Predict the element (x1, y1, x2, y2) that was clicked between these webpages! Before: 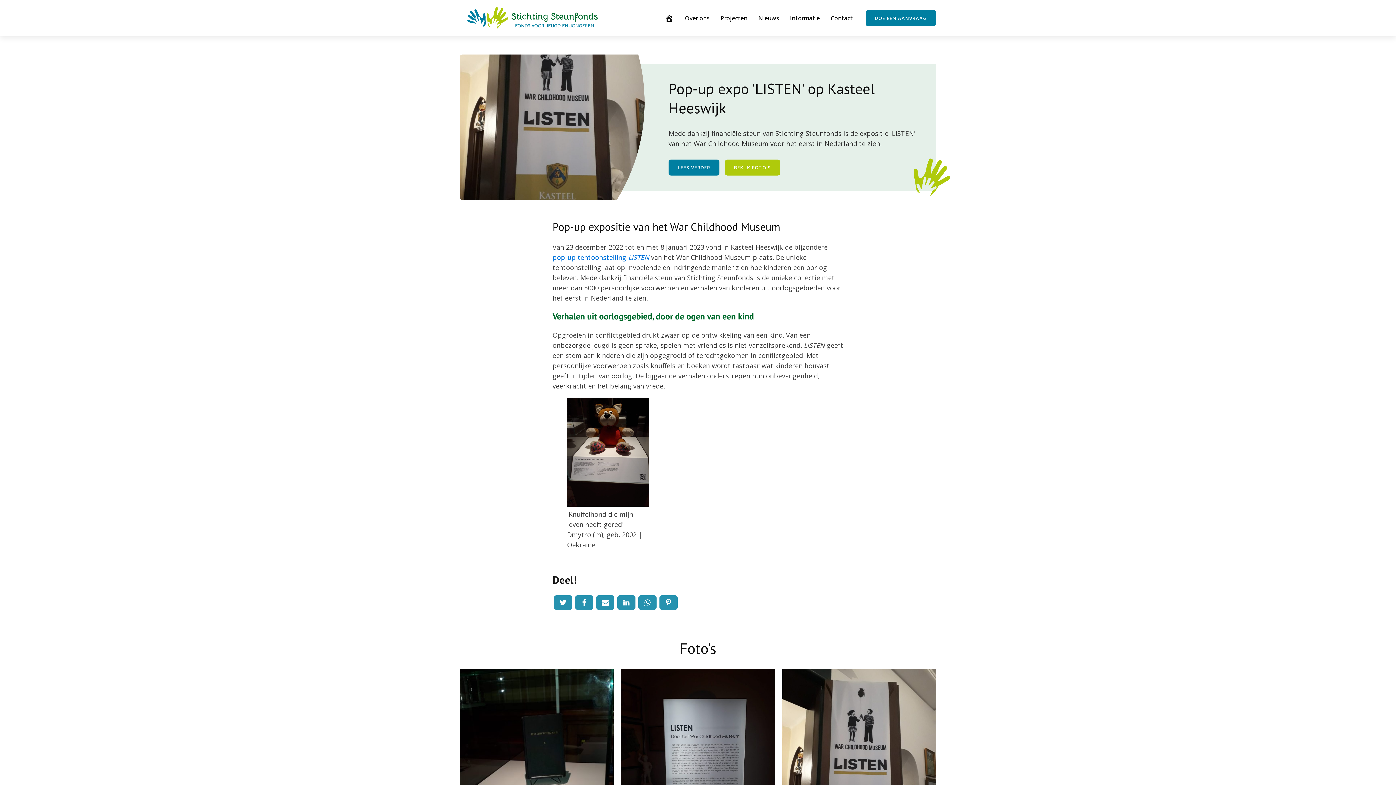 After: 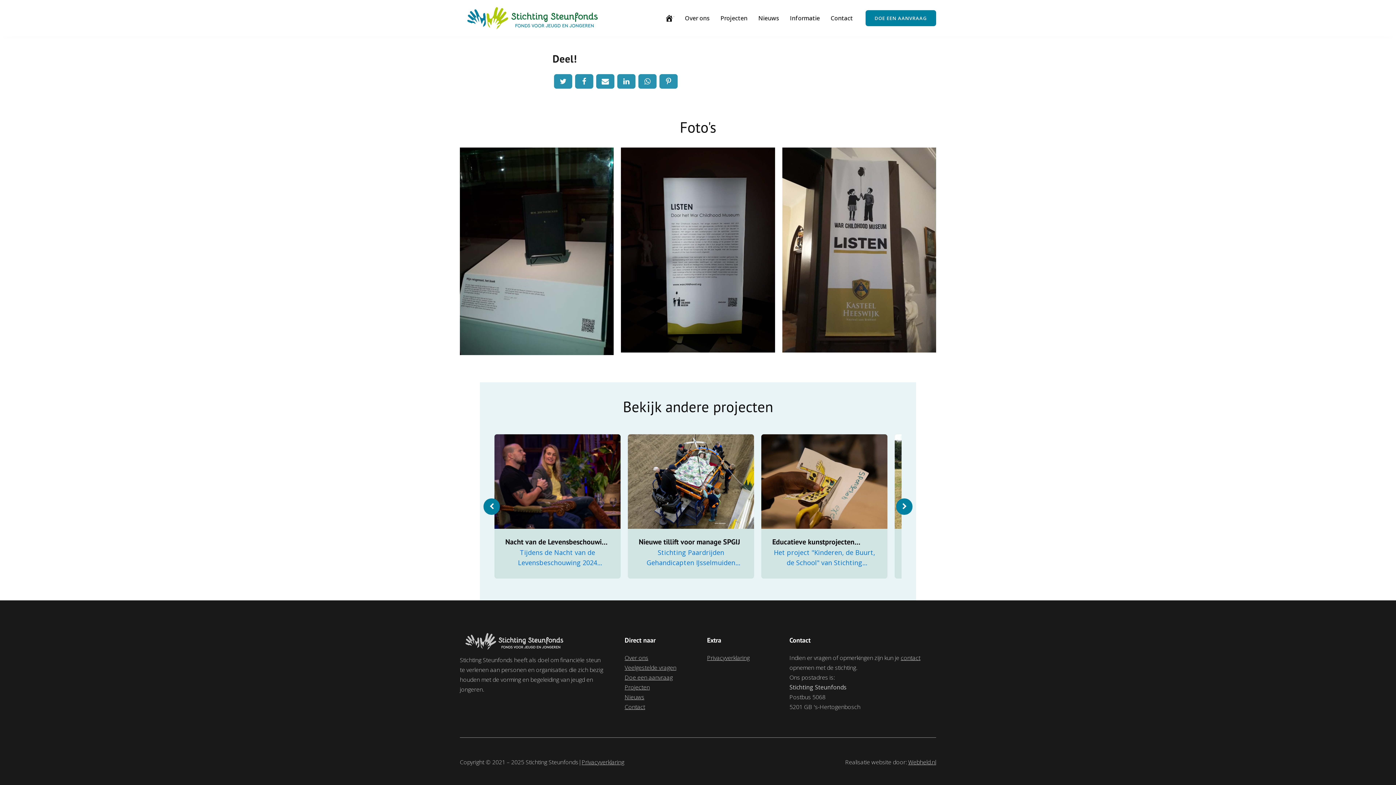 Action: bbox: (725, 159, 780, 175) label: BEKIJK FOTO'S
